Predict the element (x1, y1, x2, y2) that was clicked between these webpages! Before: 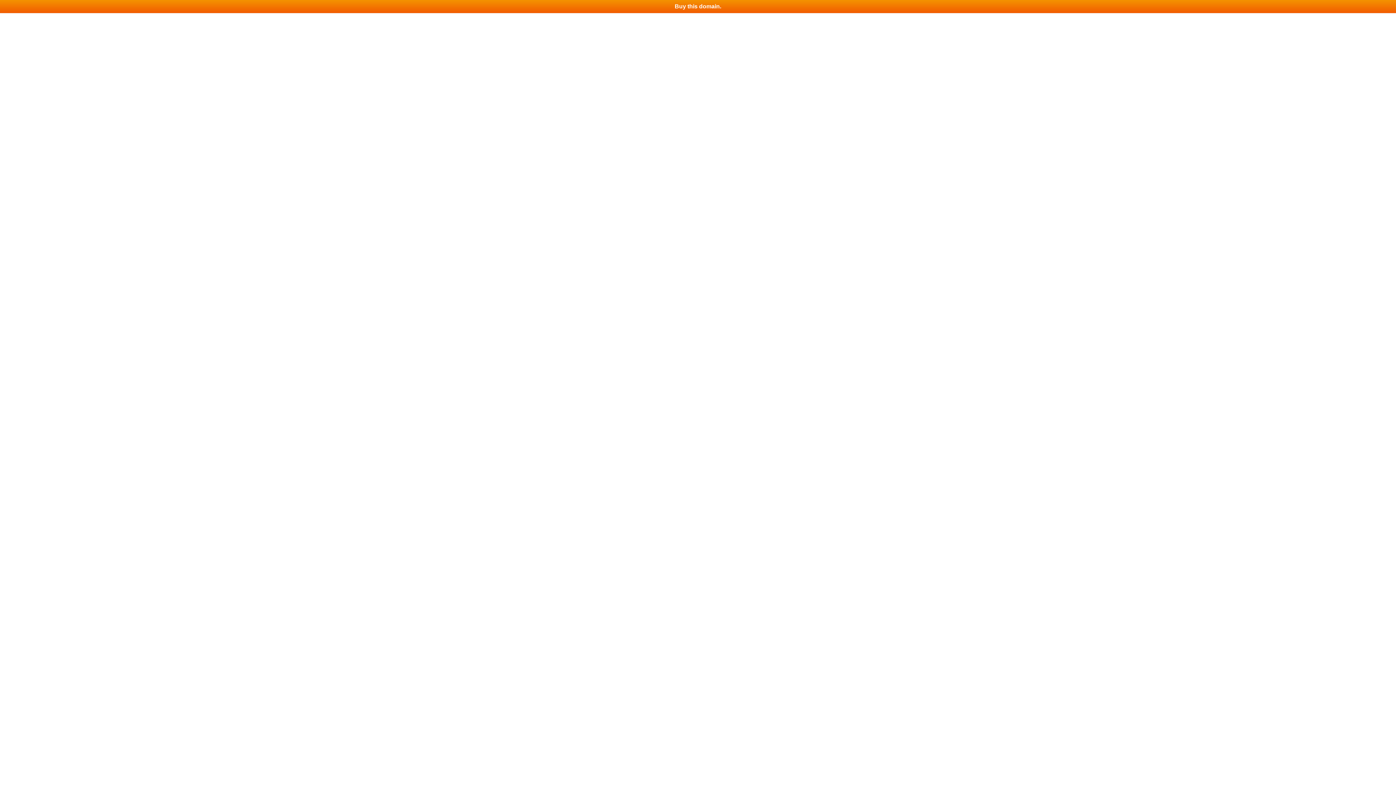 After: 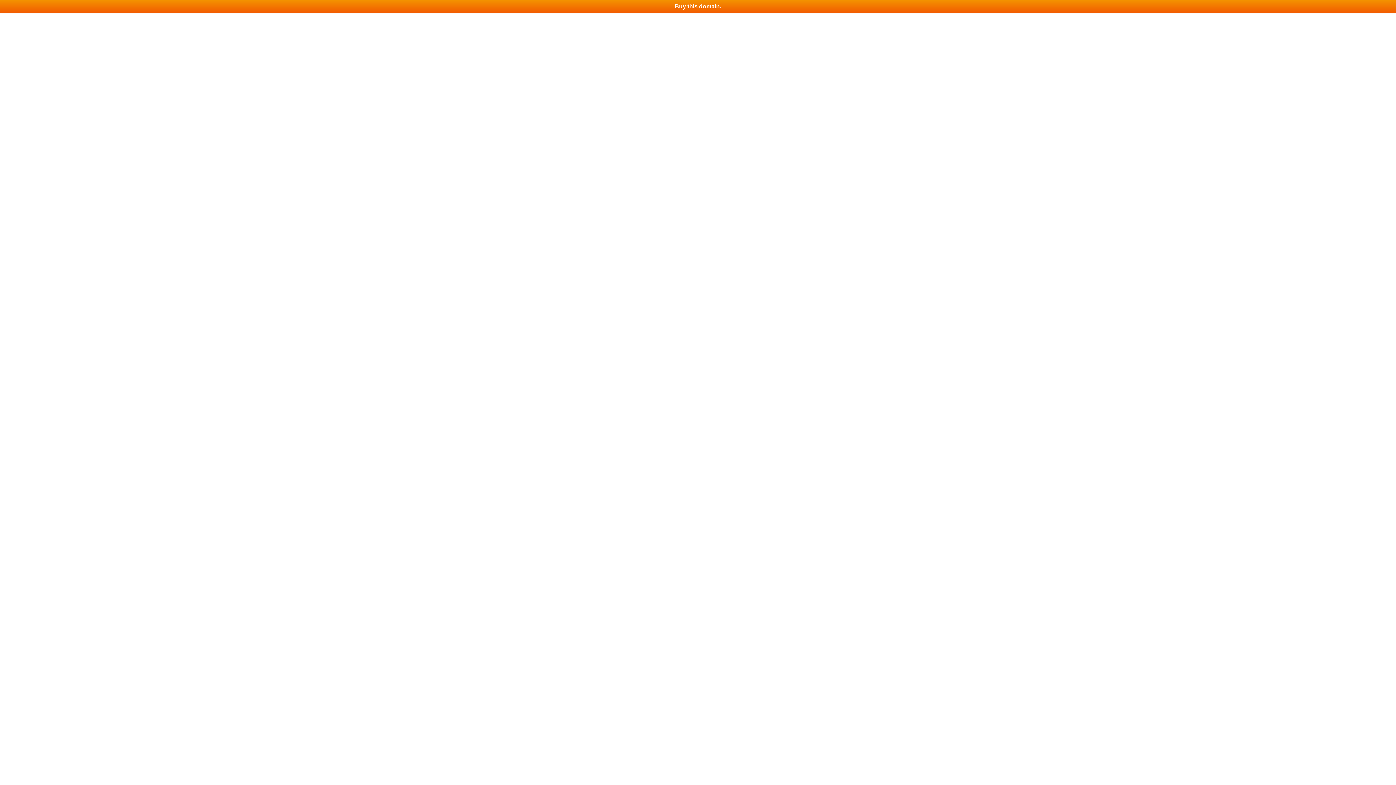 Action: label: Buy this domain. bbox: (0, 0, 1396, 13)